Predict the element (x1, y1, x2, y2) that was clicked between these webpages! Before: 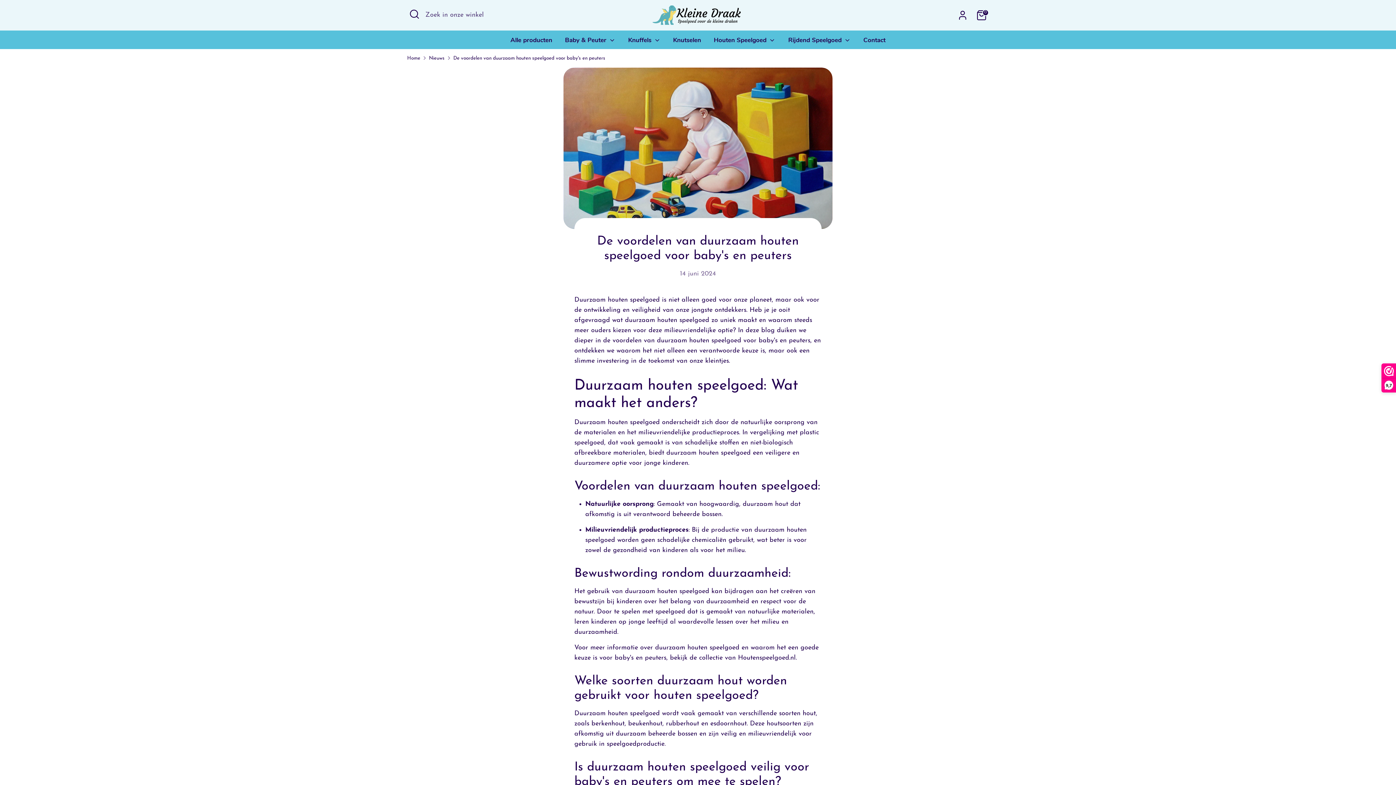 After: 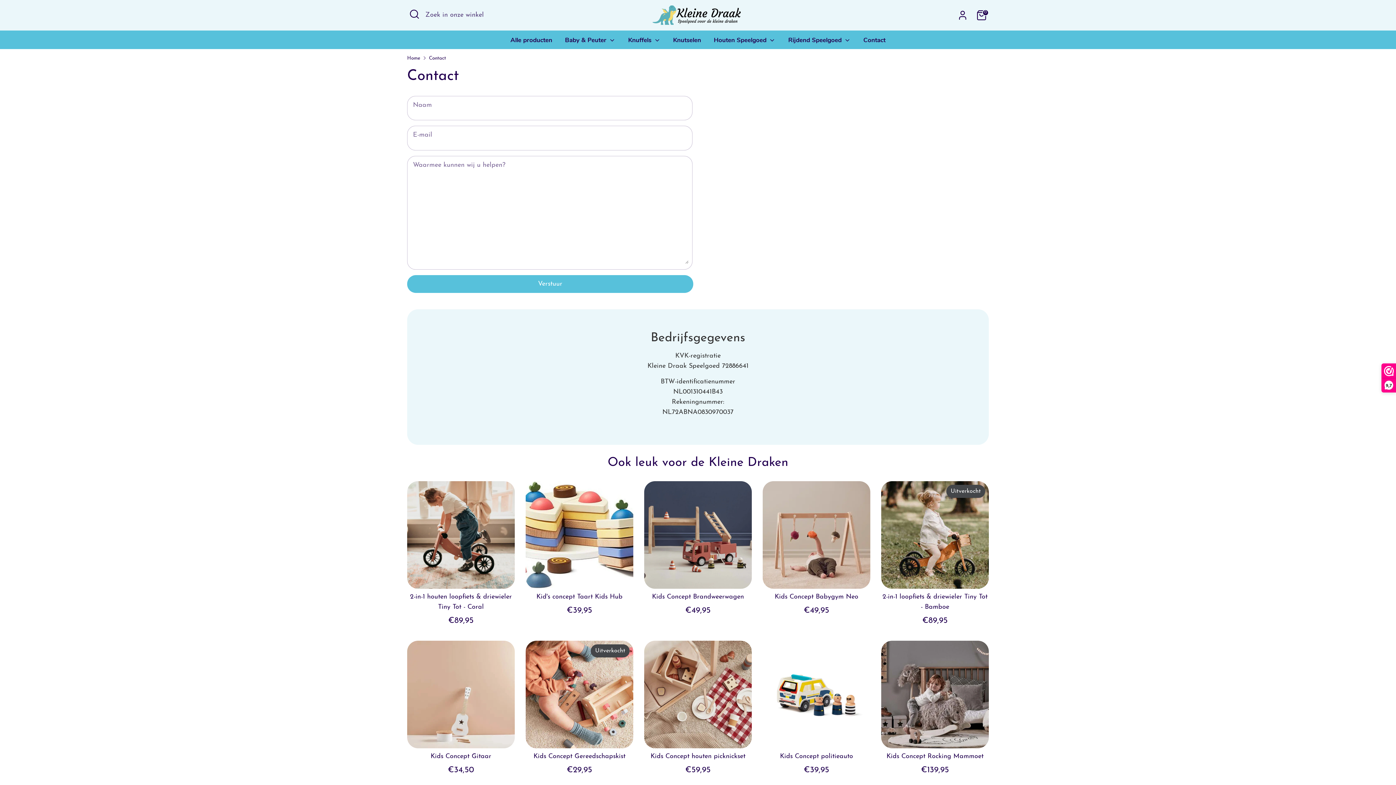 Action: label: Contact bbox: (858, 35, 891, 48)